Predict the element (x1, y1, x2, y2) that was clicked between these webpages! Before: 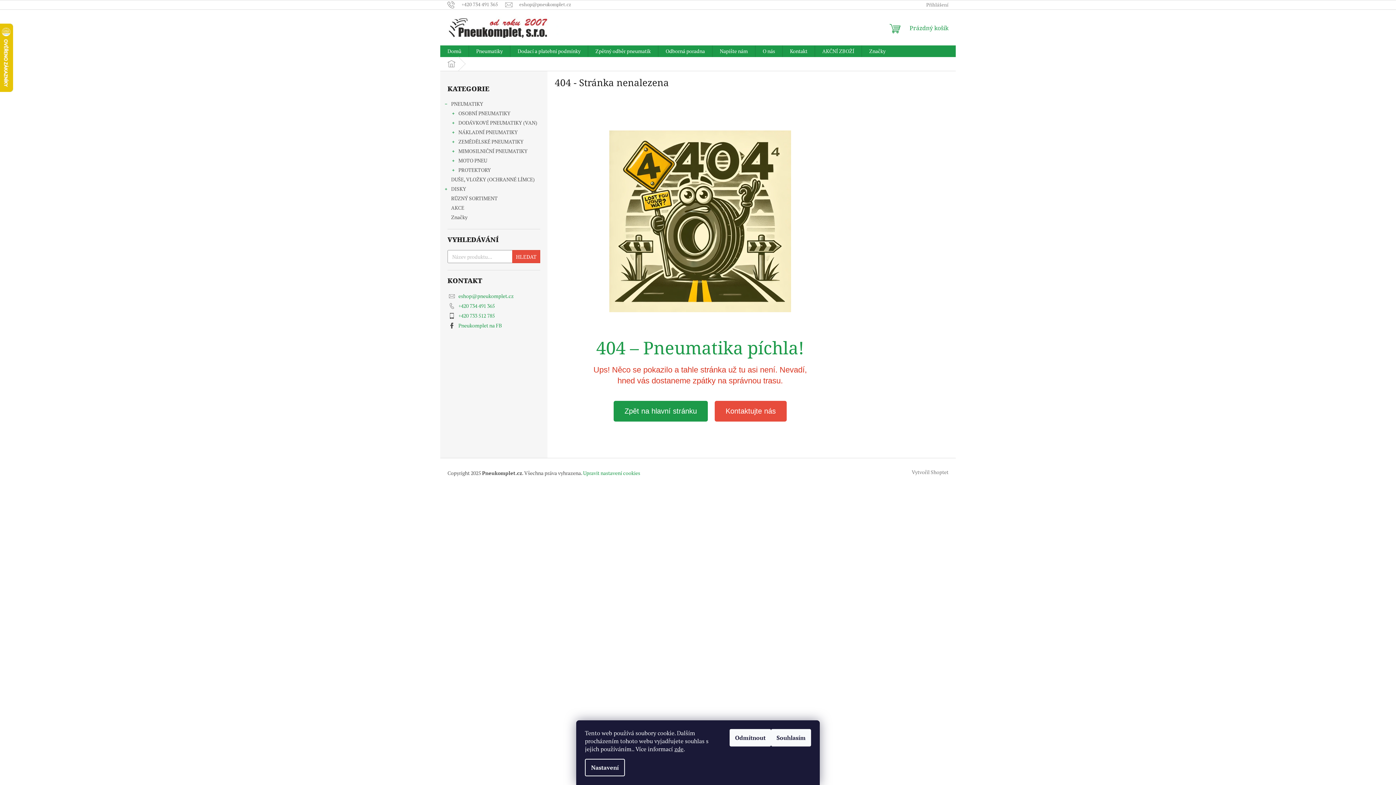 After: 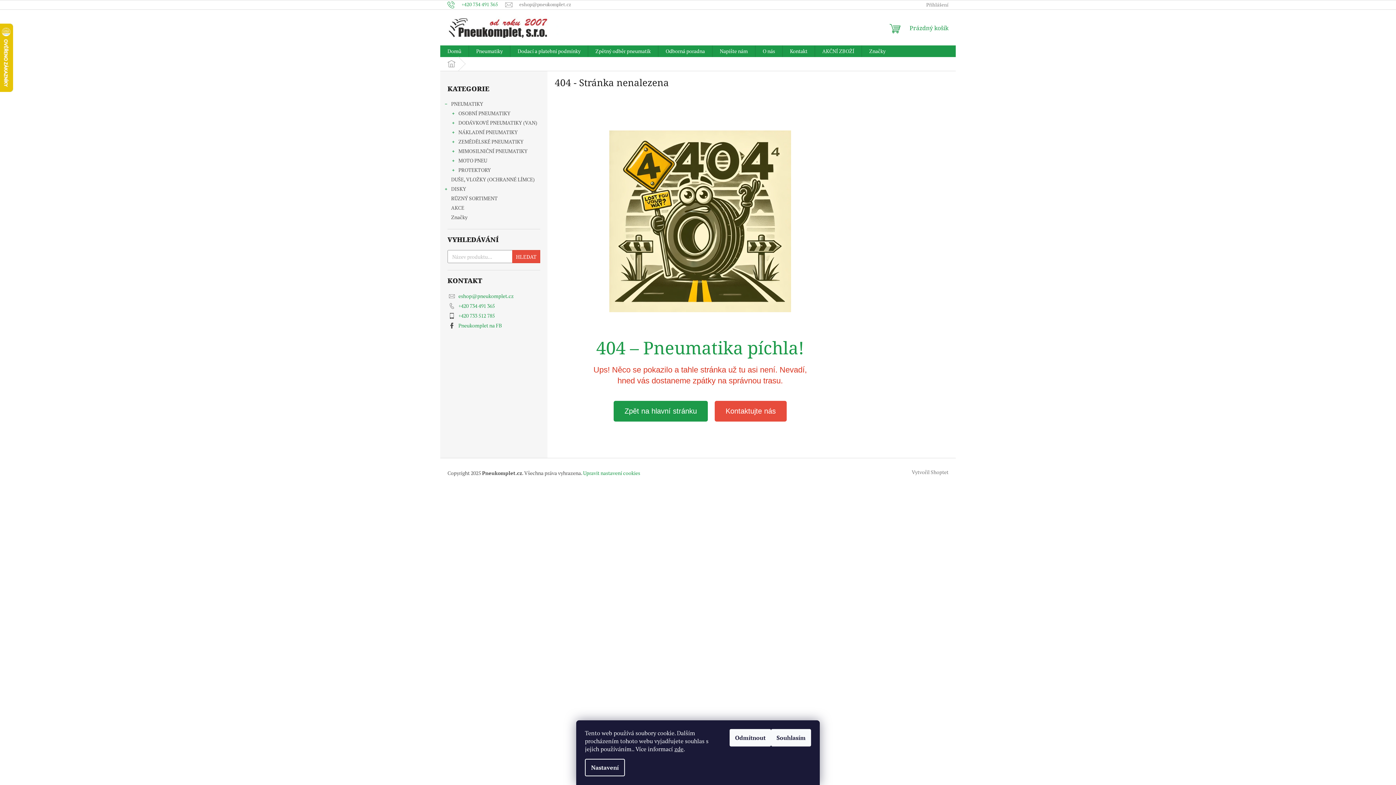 Action: label: Zavolat na +420734491365 bbox: (447, 1, 505, 7)